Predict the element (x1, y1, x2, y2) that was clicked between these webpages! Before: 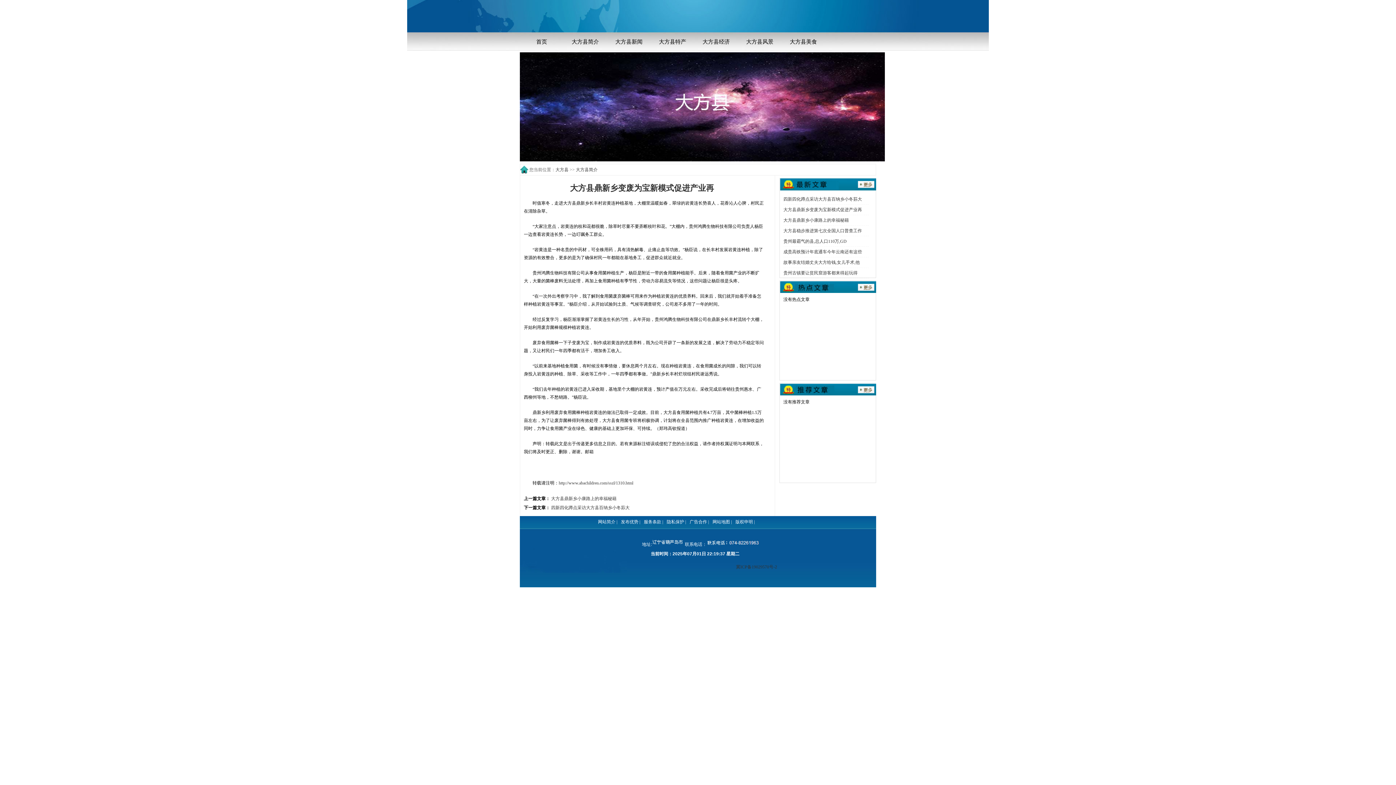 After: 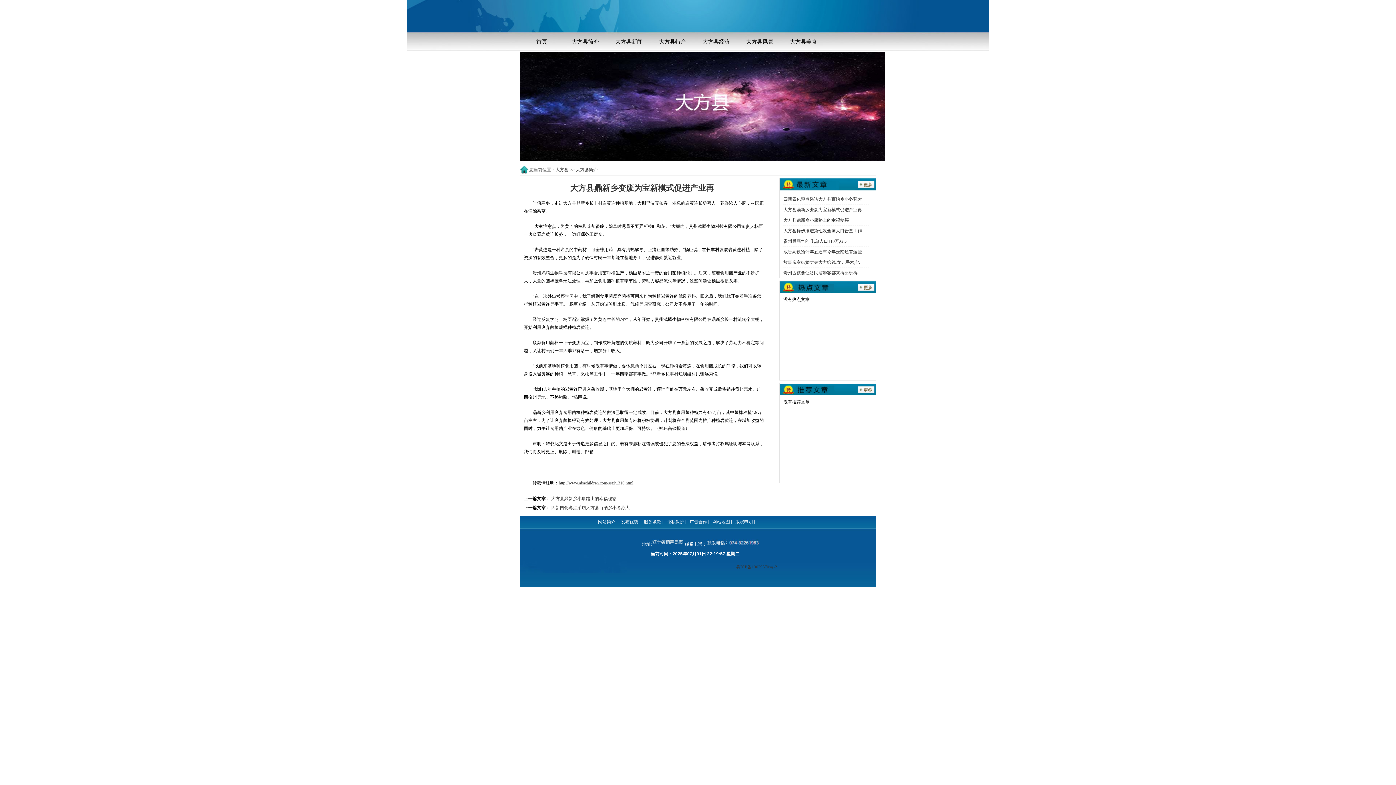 Action: bbox: (570, 183, 714, 192) label: 大方县鼎新乡变废为宝新模式促进产业再